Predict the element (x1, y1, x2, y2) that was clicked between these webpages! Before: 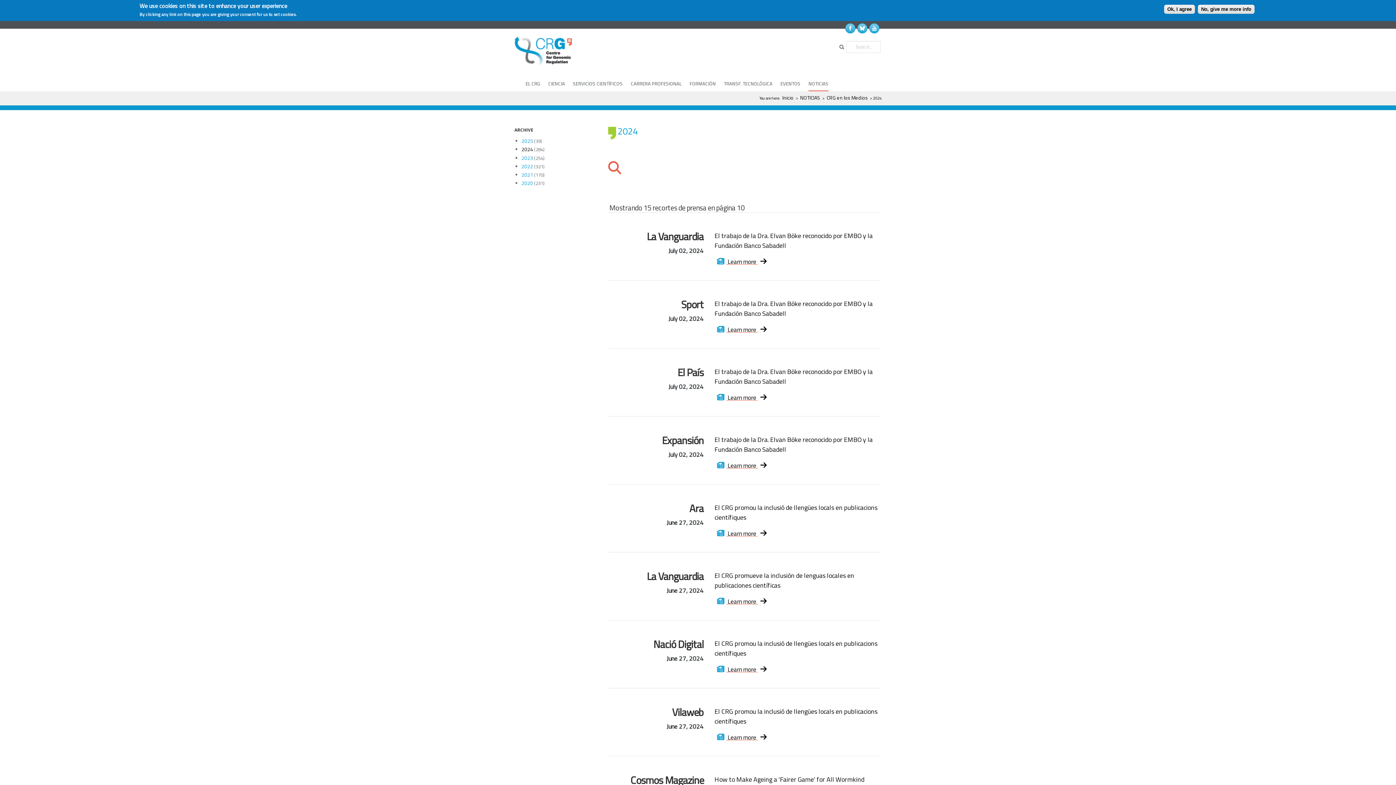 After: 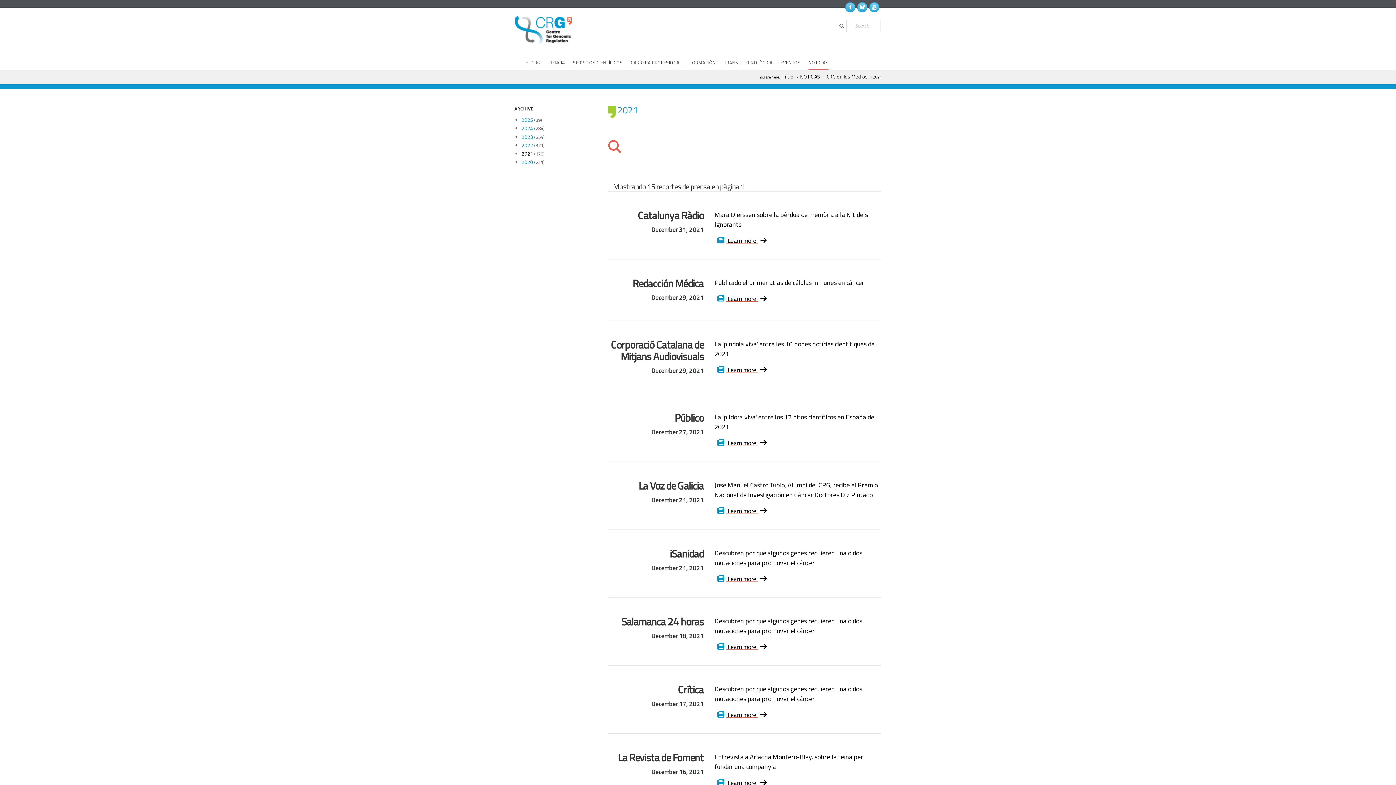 Action: bbox: (521, 170, 533, 178) label: 2021